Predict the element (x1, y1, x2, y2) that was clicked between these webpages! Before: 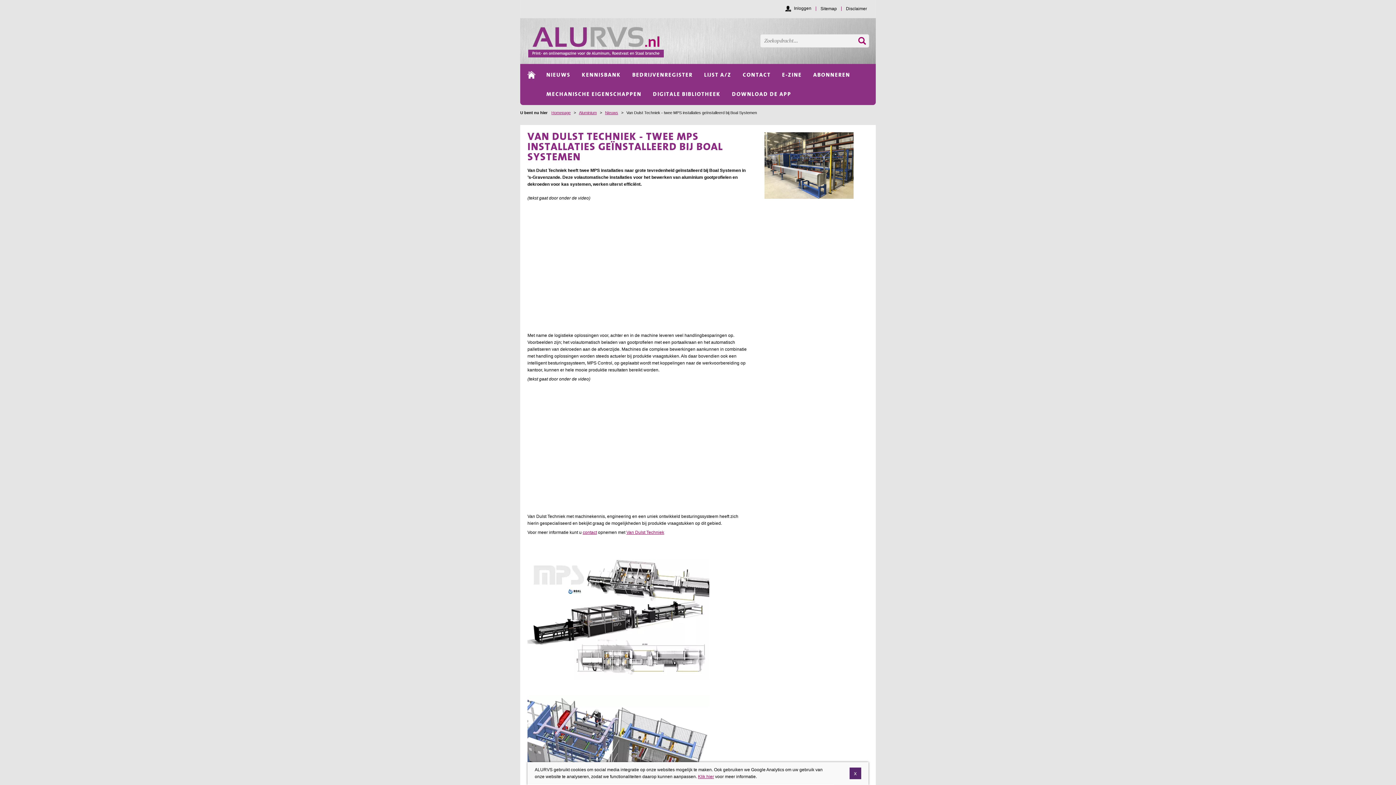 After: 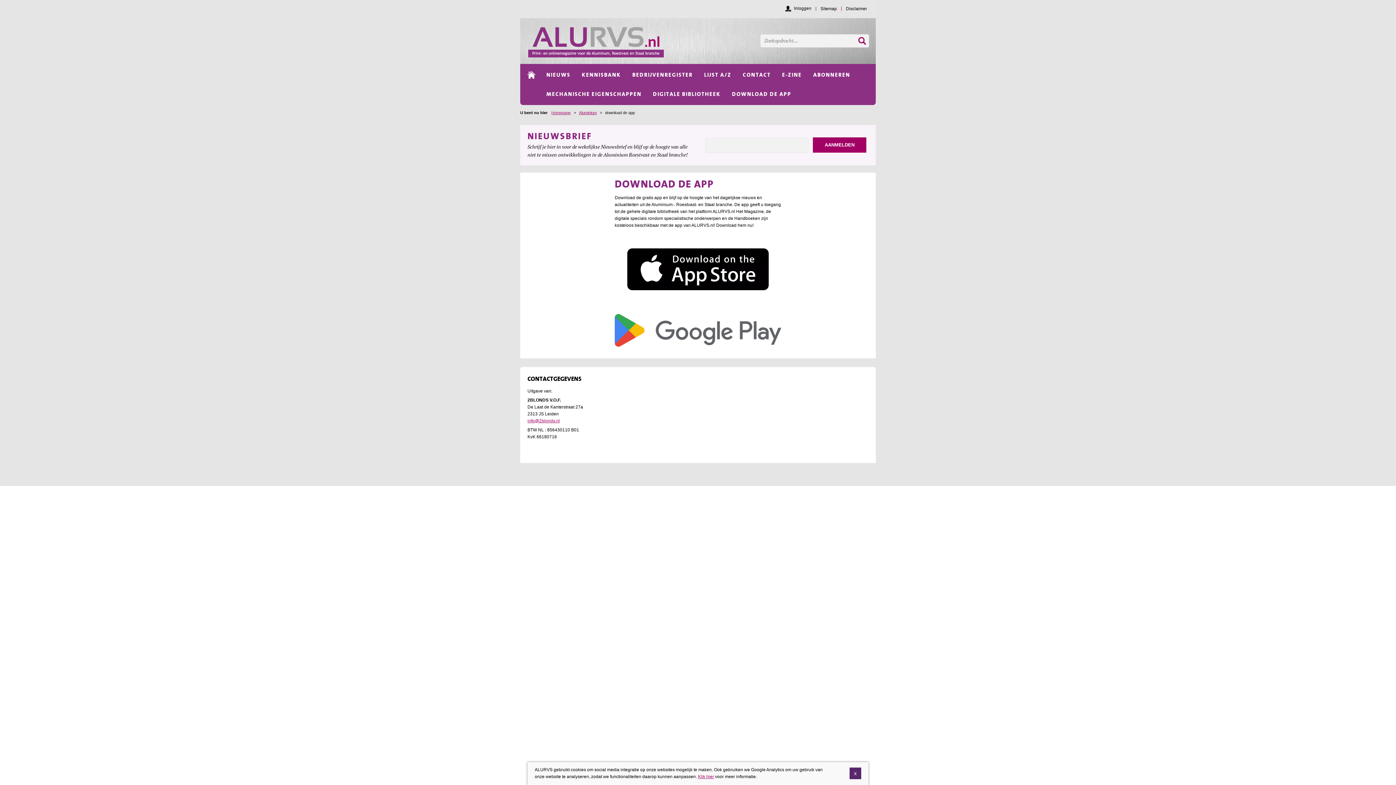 Action: bbox: (728, 85, 794, 102) label: DOWNLOAD DE APP